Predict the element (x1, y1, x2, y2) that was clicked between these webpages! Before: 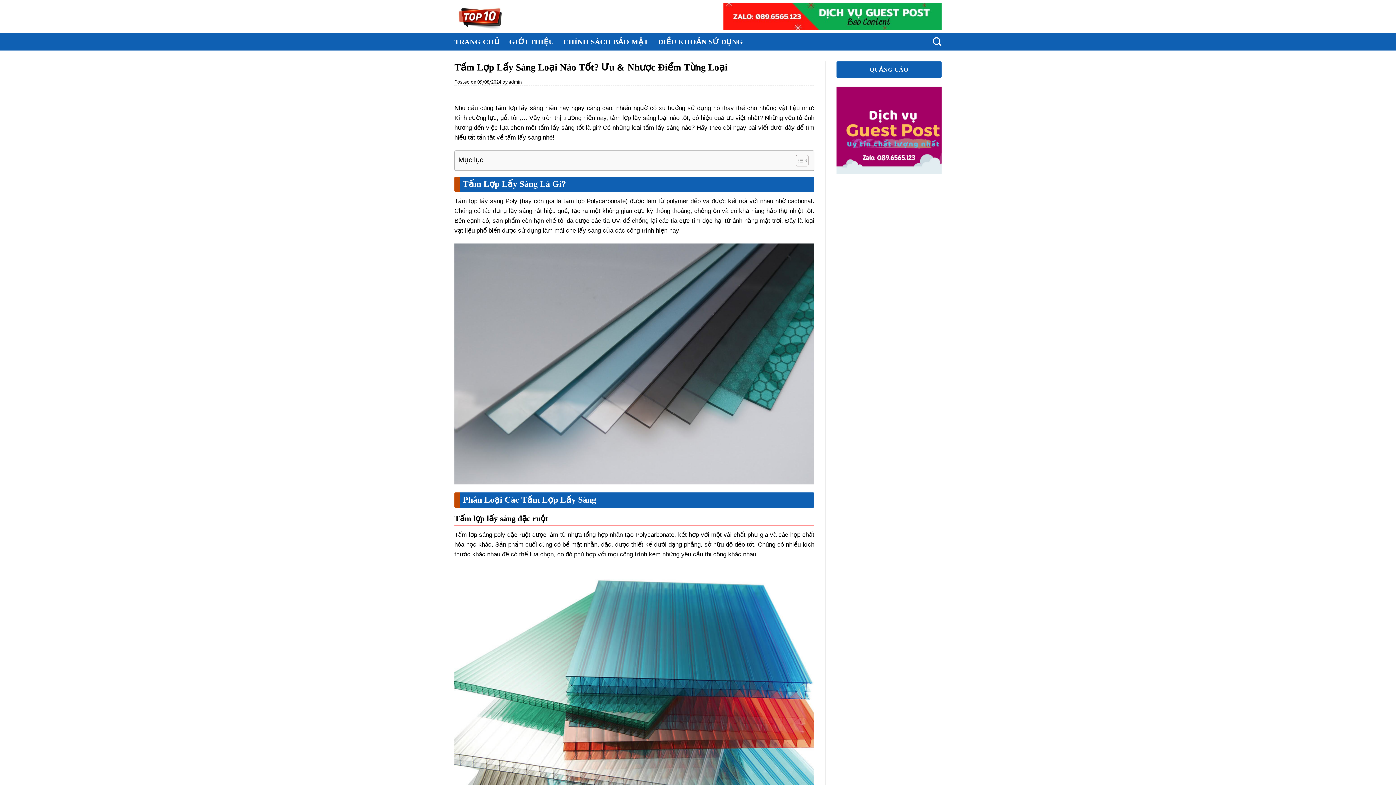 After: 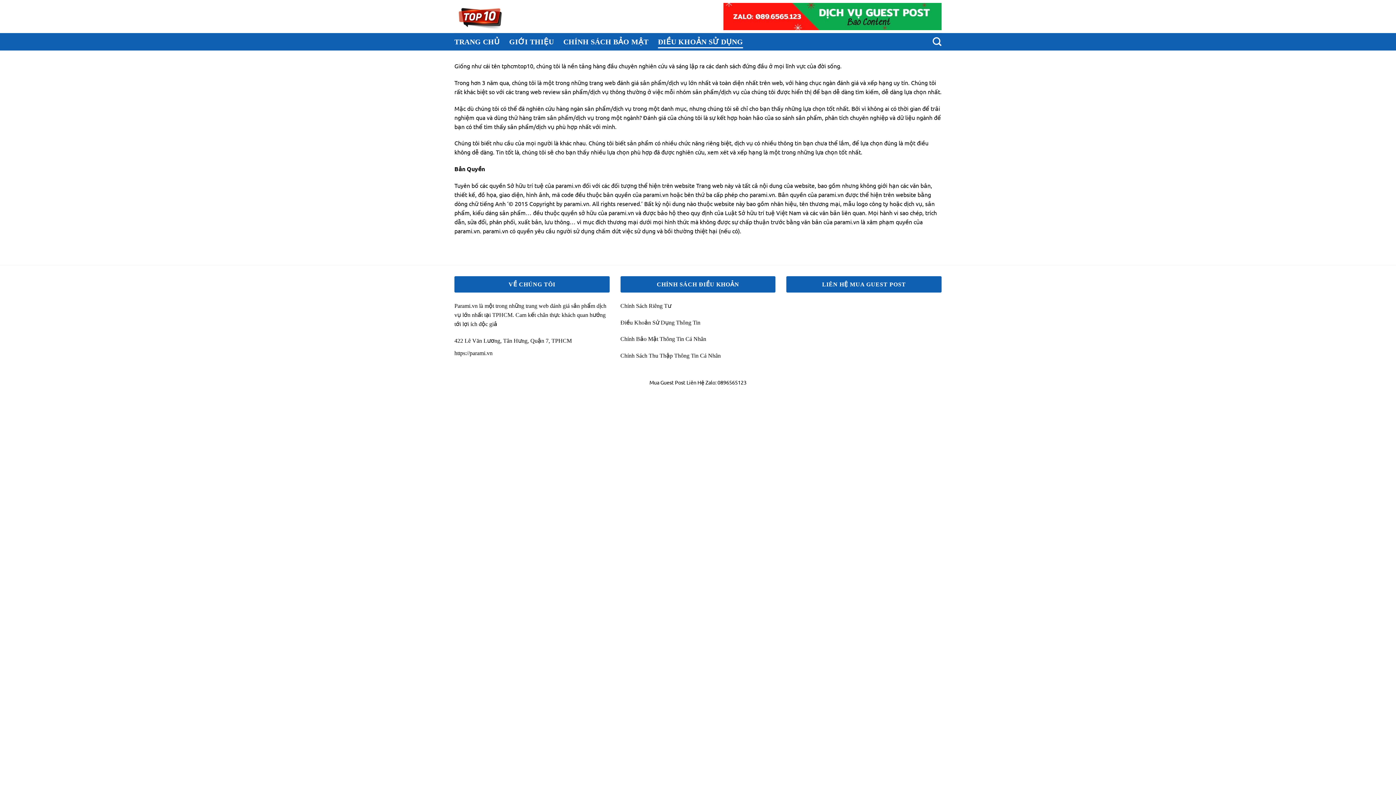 Action: label: ĐIỀU KHOẢN SỬ DỤNG bbox: (658, 35, 743, 48)